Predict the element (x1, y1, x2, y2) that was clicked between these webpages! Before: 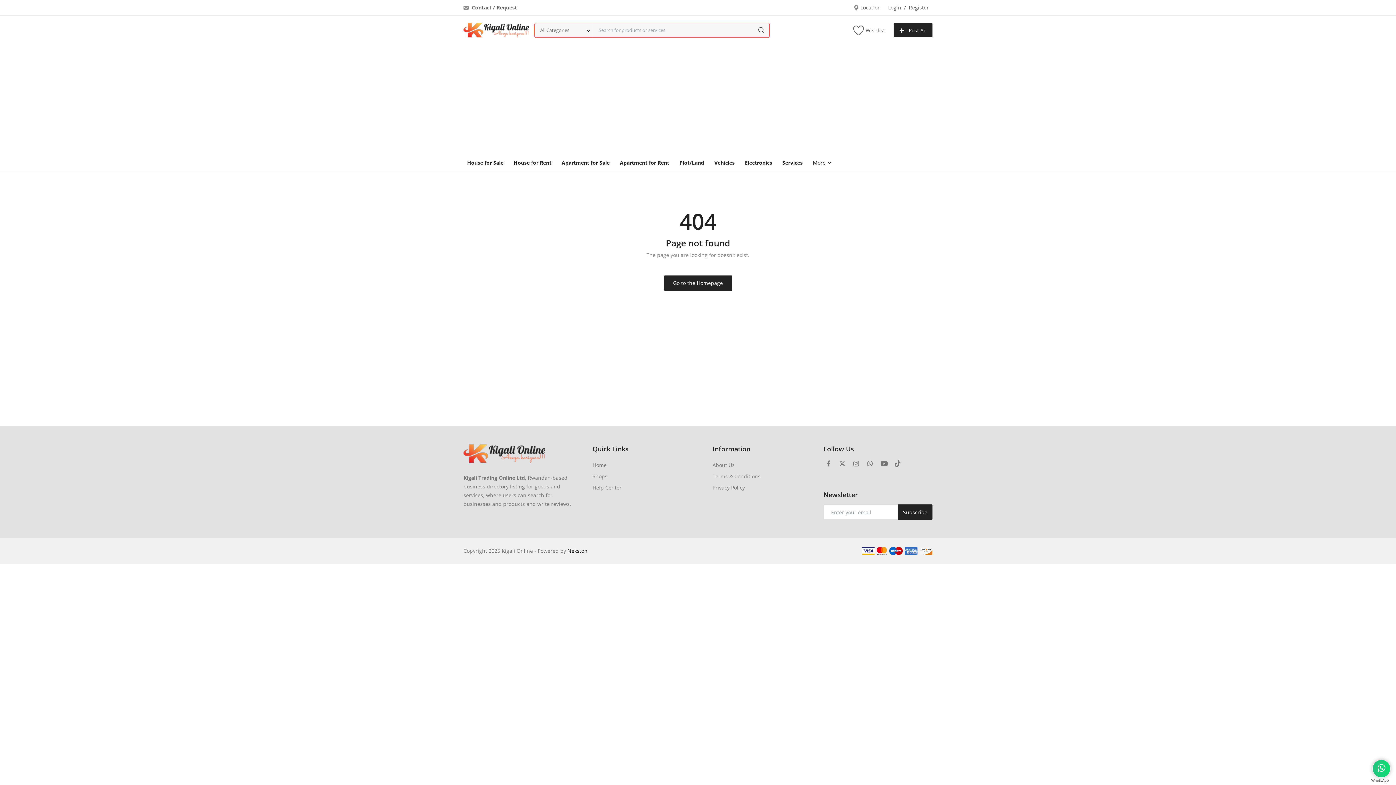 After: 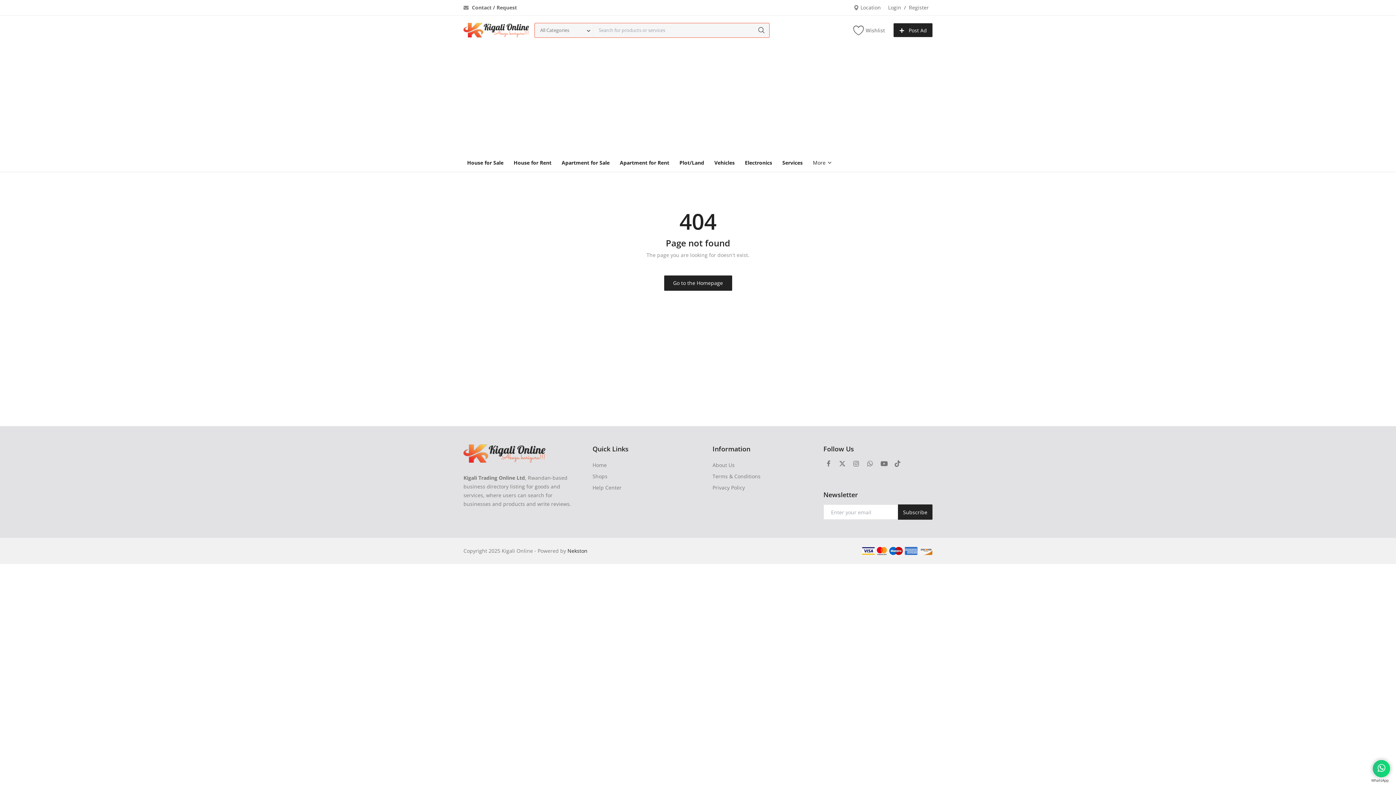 Action: bbox: (892, 457, 902, 469)